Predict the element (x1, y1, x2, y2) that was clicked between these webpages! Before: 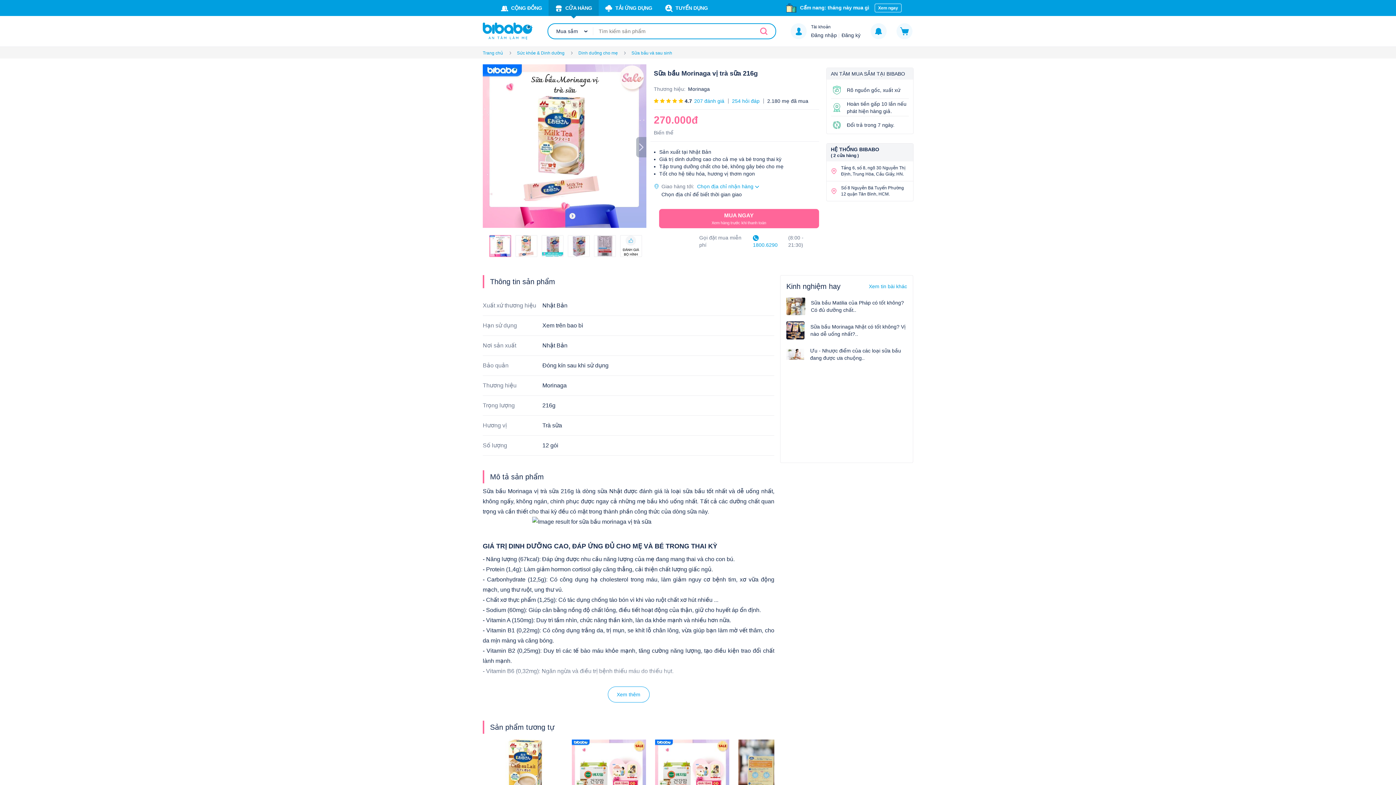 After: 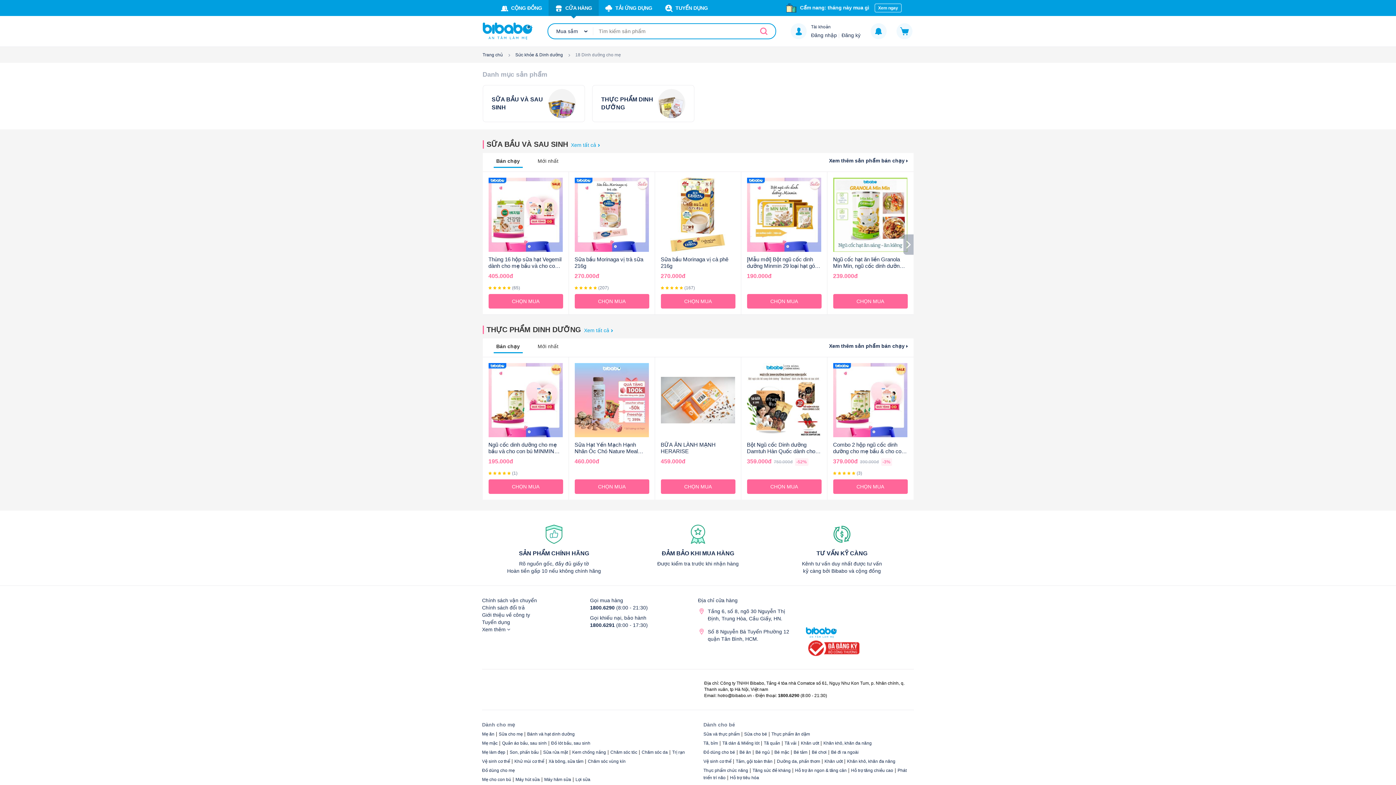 Action: label: Dinh dưỡng cho mẹ  bbox: (578, 50, 618, 55)